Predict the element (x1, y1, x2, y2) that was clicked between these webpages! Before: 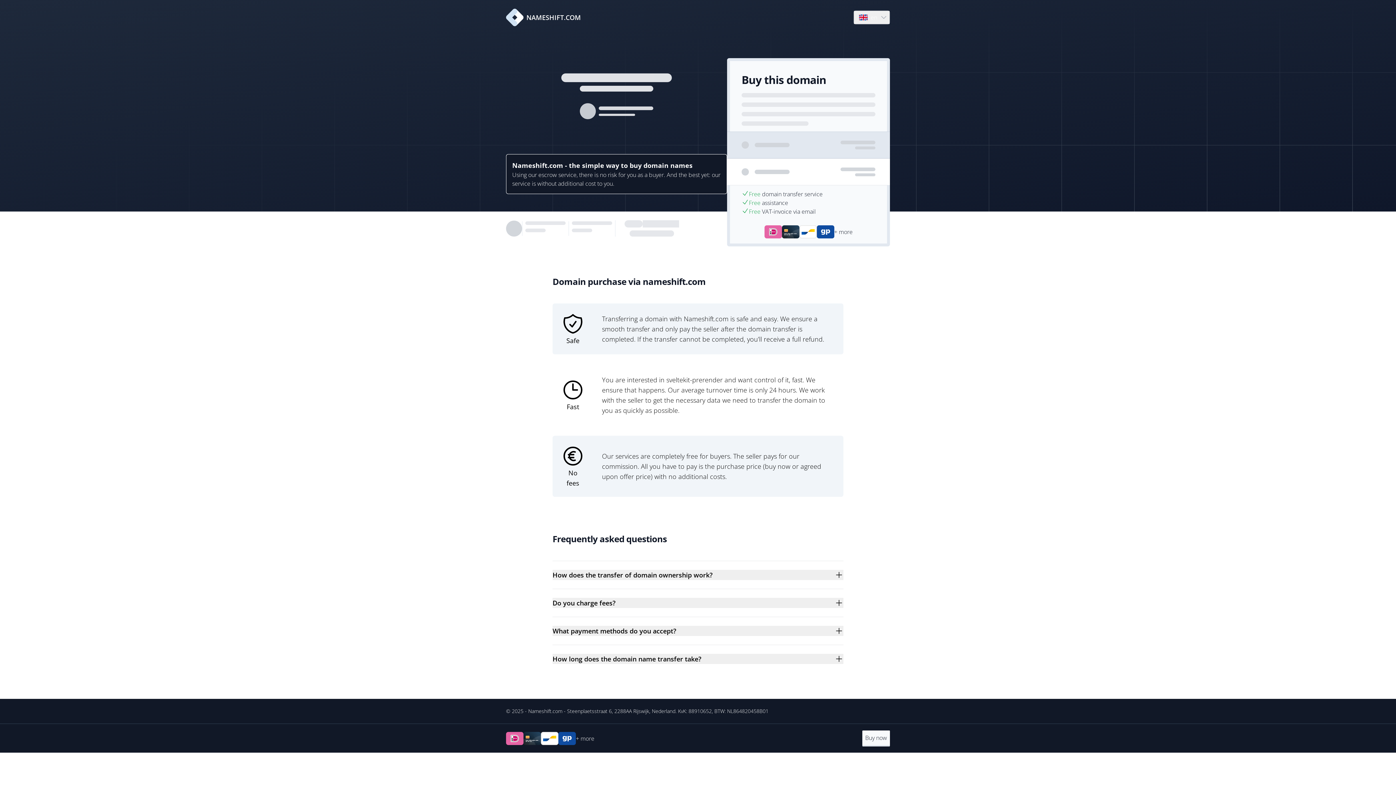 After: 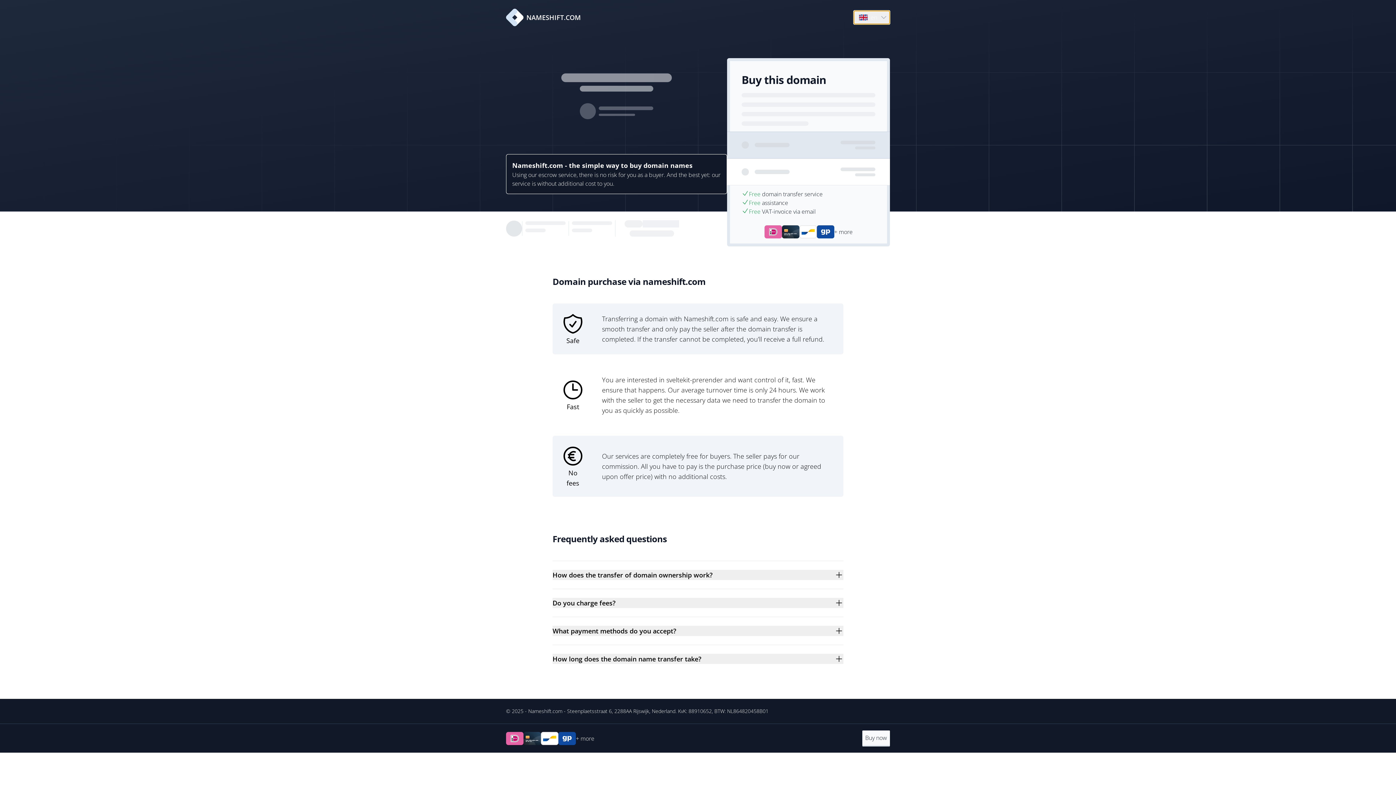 Action: bbox: (854, 10, 889, 24) label: Open language menu
en